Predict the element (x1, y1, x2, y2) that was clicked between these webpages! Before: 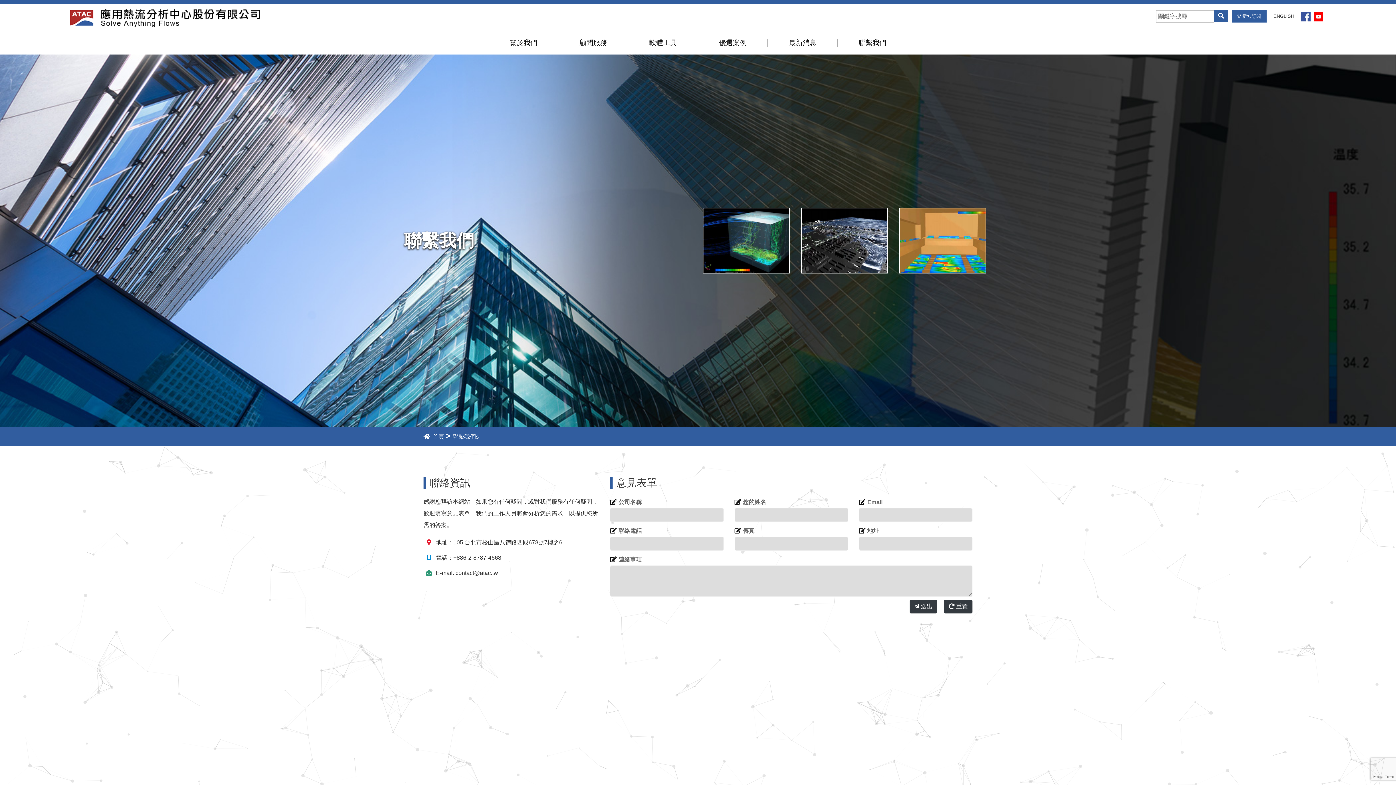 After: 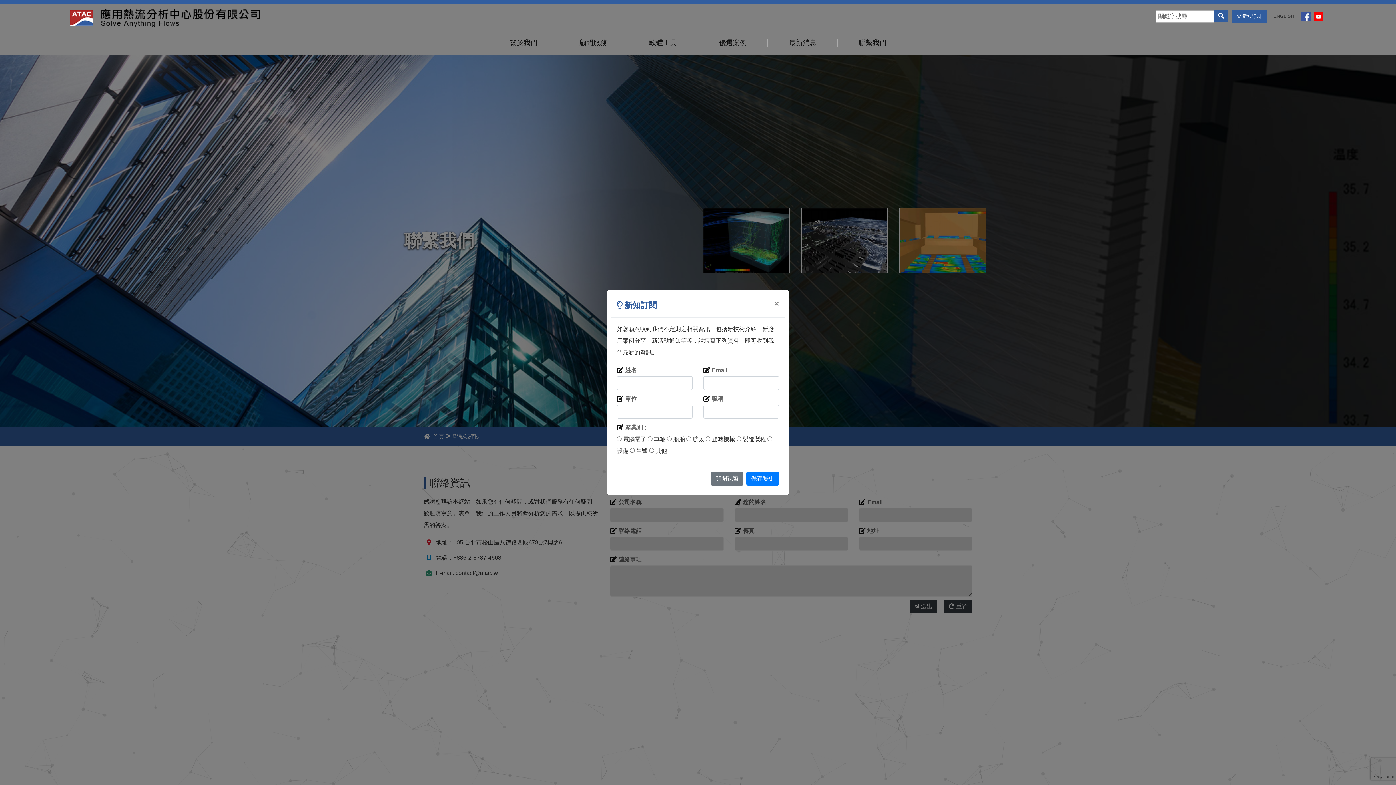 Action: label:  新知訂閱 bbox: (1232, 10, 1266, 22)